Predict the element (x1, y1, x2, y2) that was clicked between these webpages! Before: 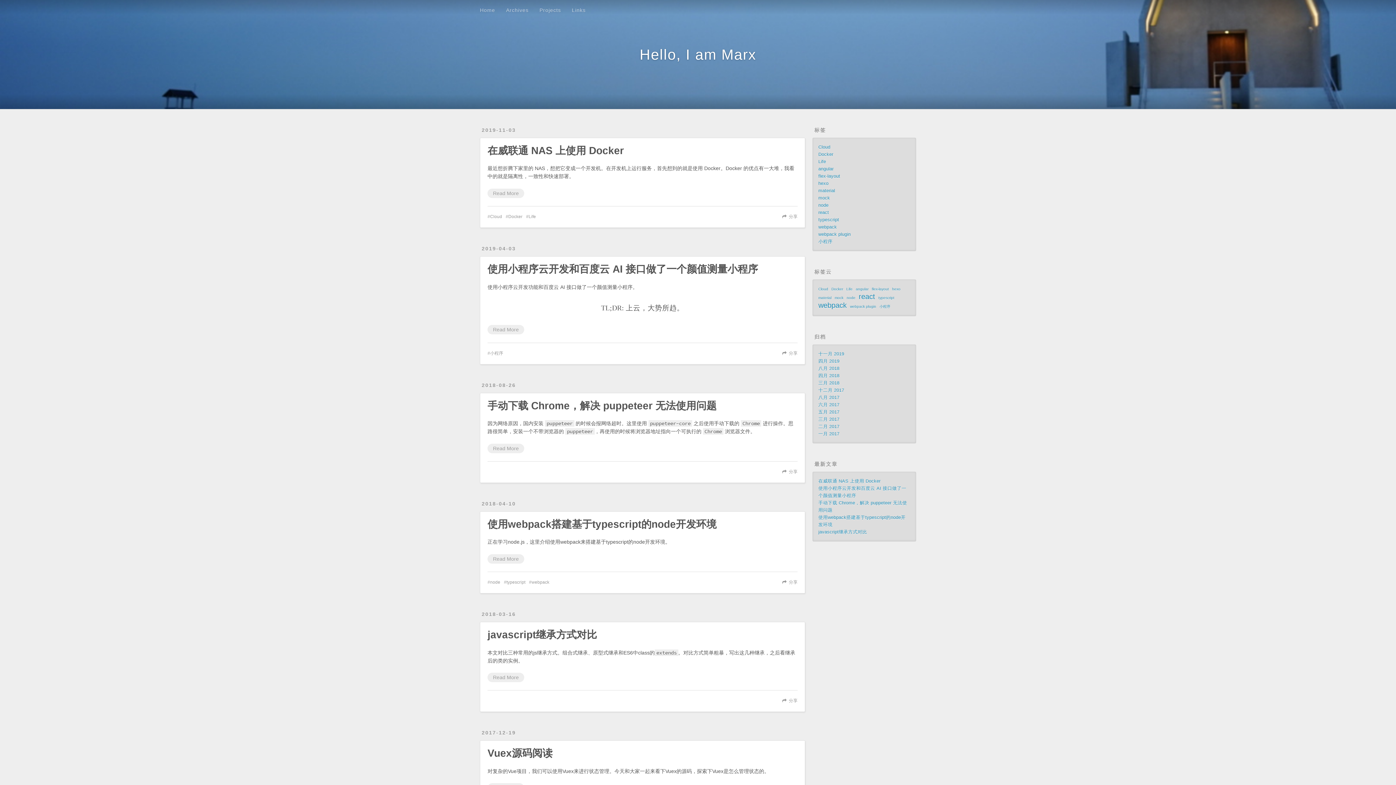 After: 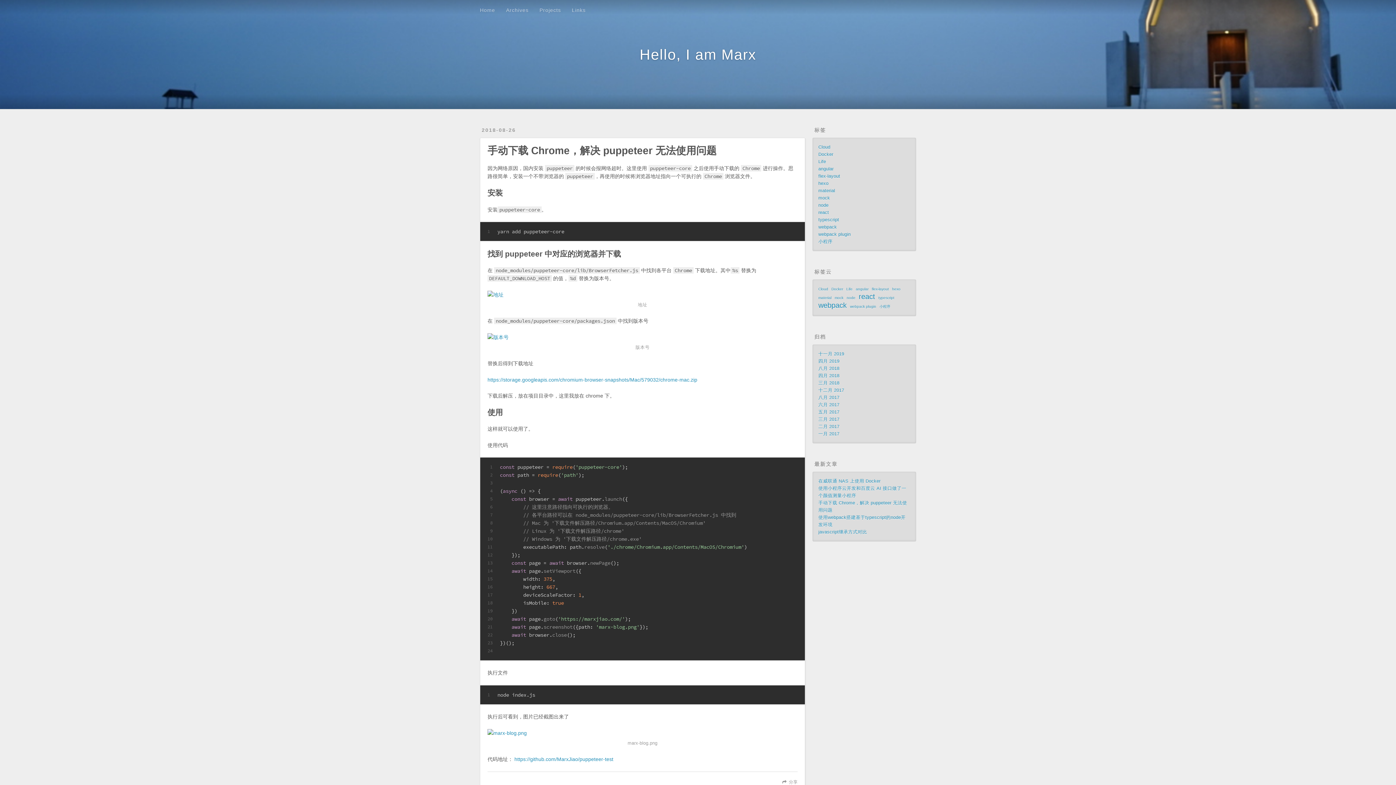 Action: label: 2018-08-26 bbox: (481, 382, 516, 387)